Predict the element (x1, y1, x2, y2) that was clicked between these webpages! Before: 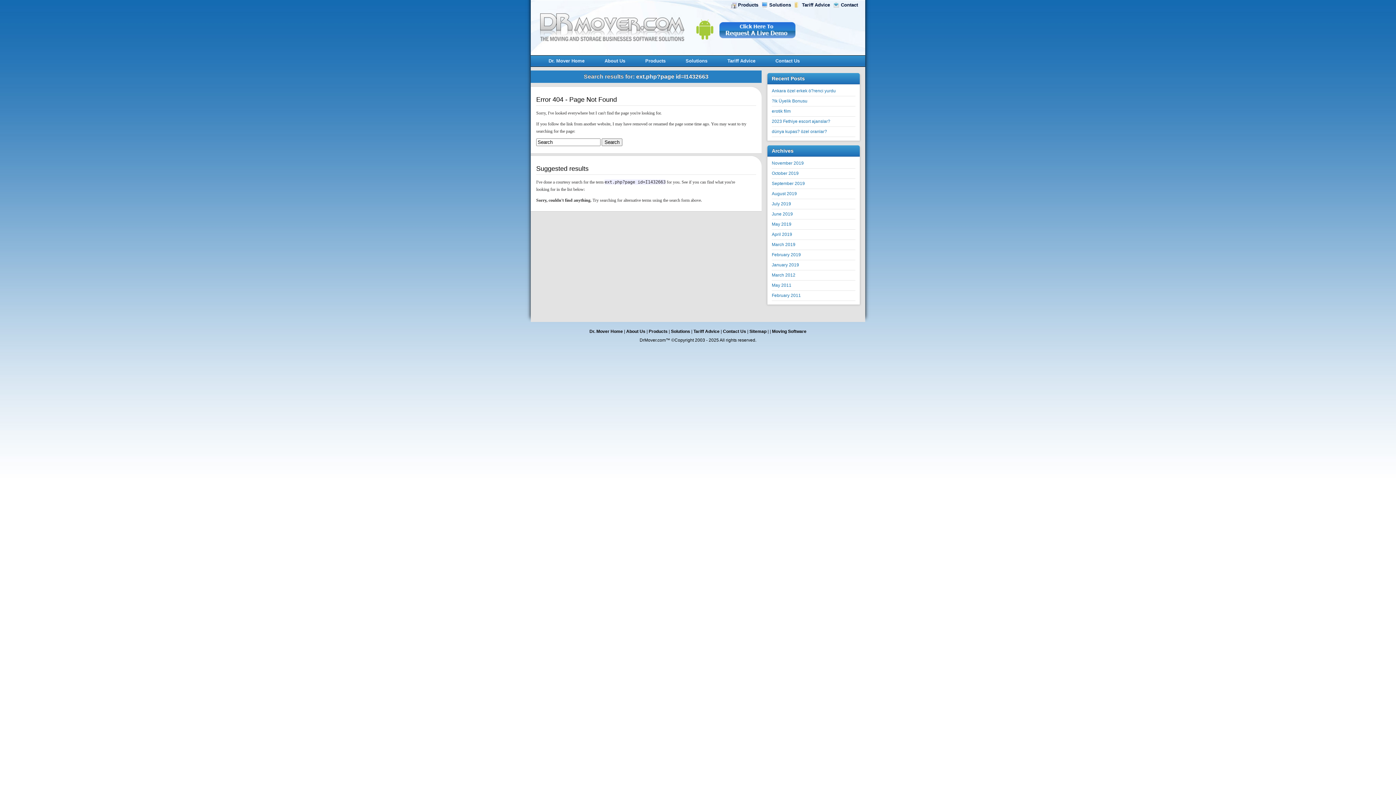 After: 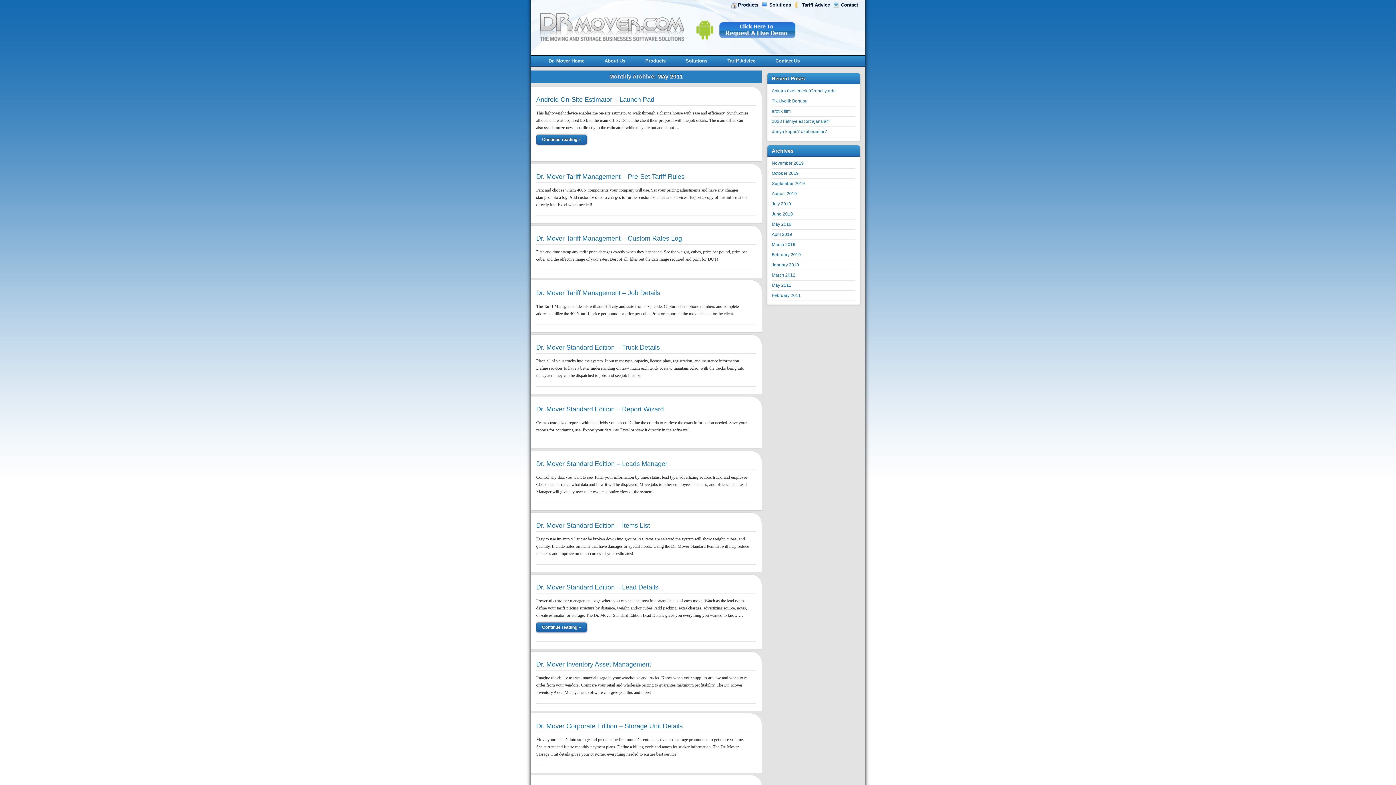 Action: label: May 2011 bbox: (772, 282, 791, 288)